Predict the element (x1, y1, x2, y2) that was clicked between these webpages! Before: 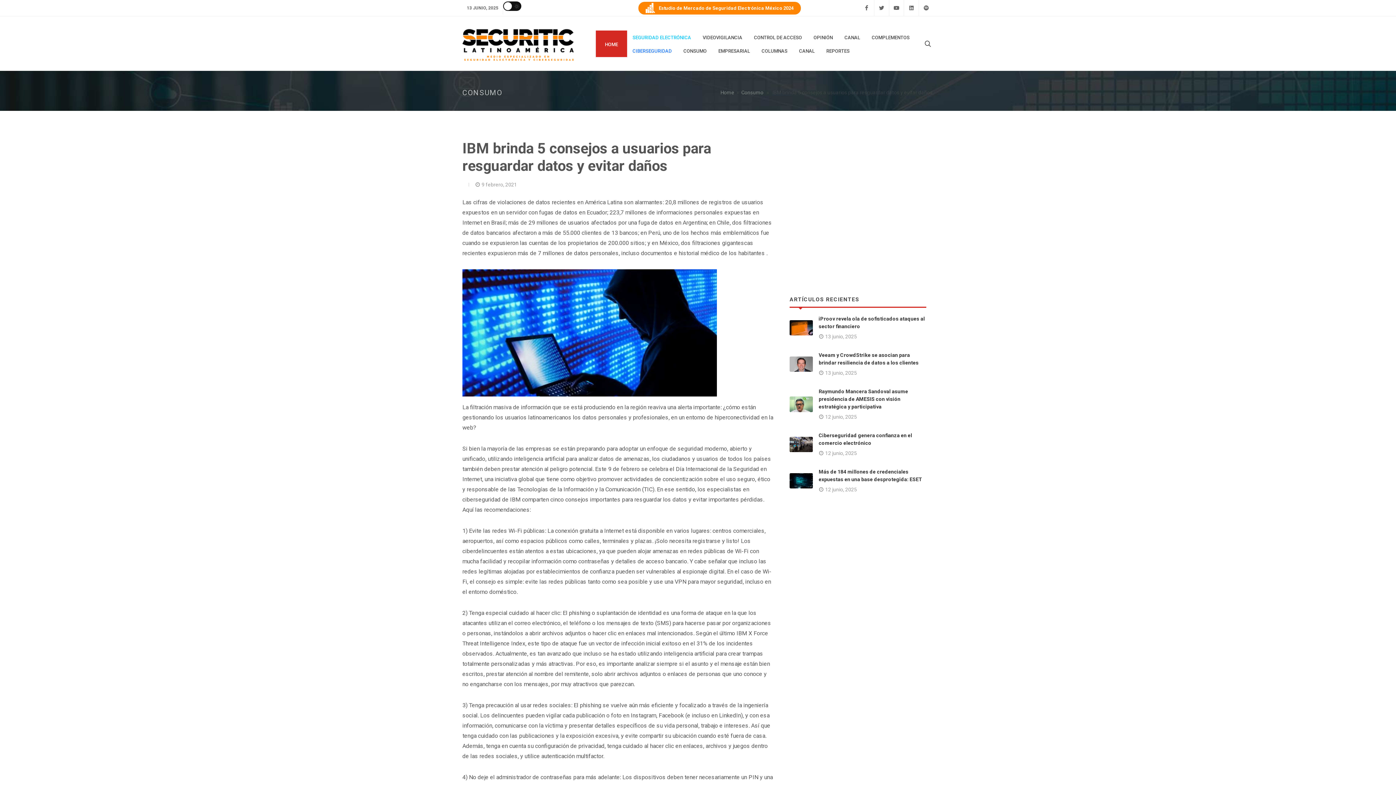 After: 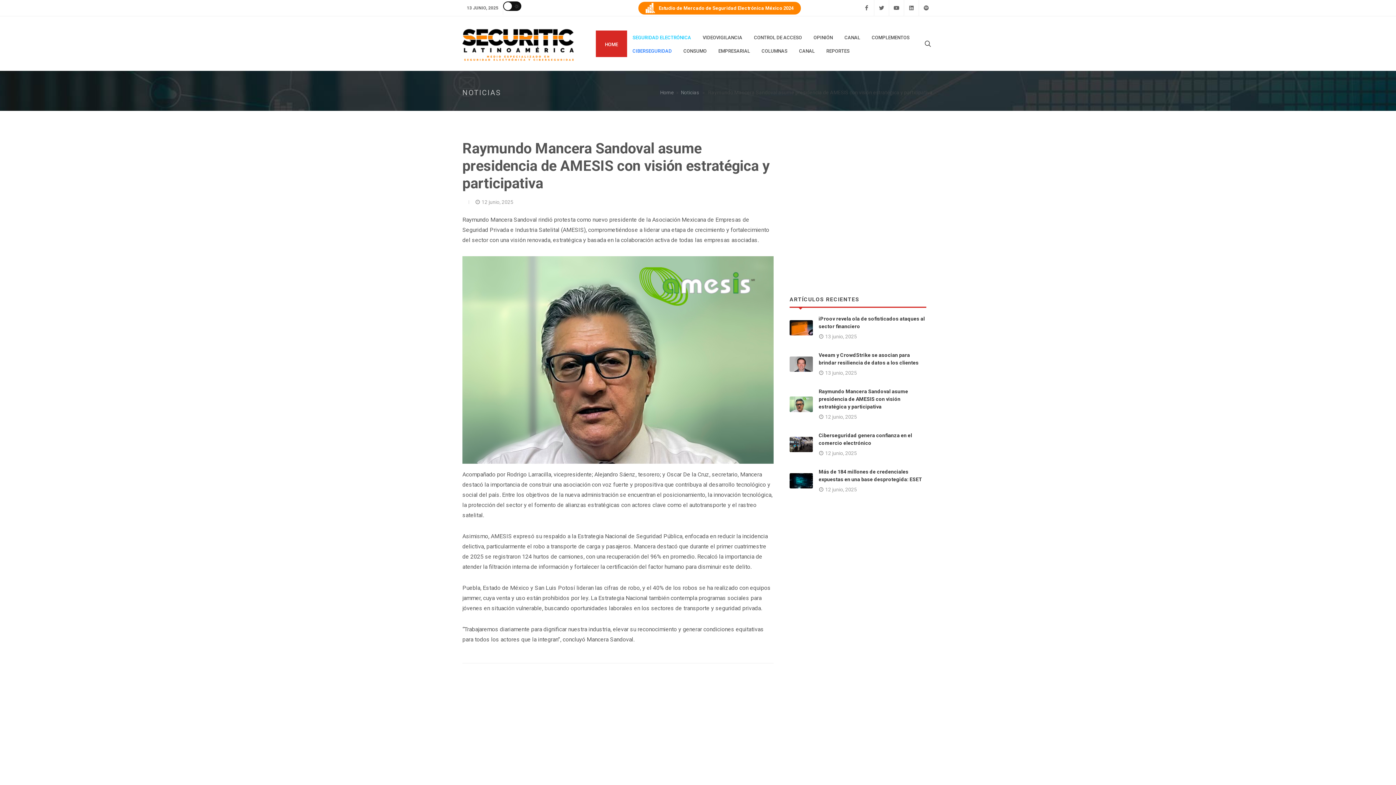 Action: bbox: (818, 388, 908, 409) label: Raymundo Mancera Sandoval asume presidencia de AMESIS con visión estratégica y participativa